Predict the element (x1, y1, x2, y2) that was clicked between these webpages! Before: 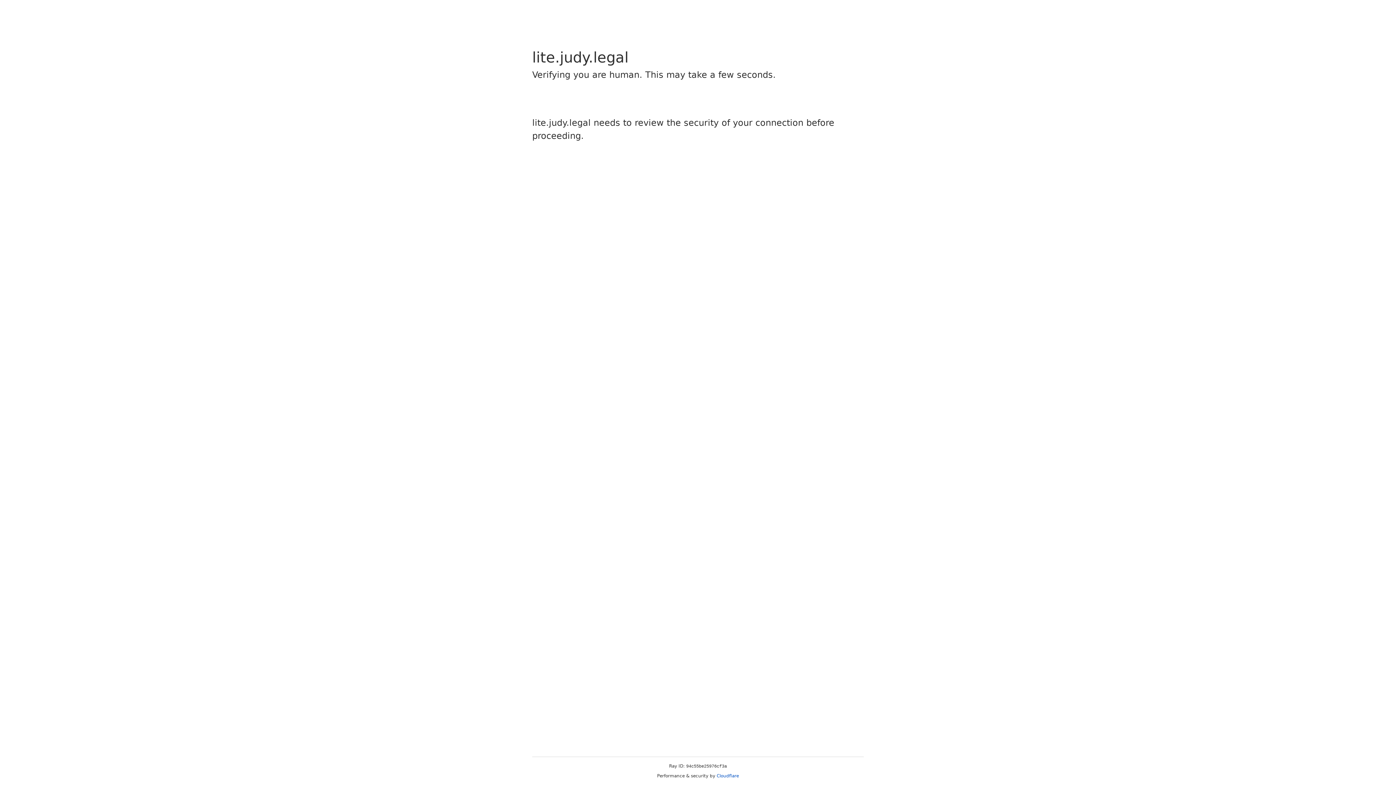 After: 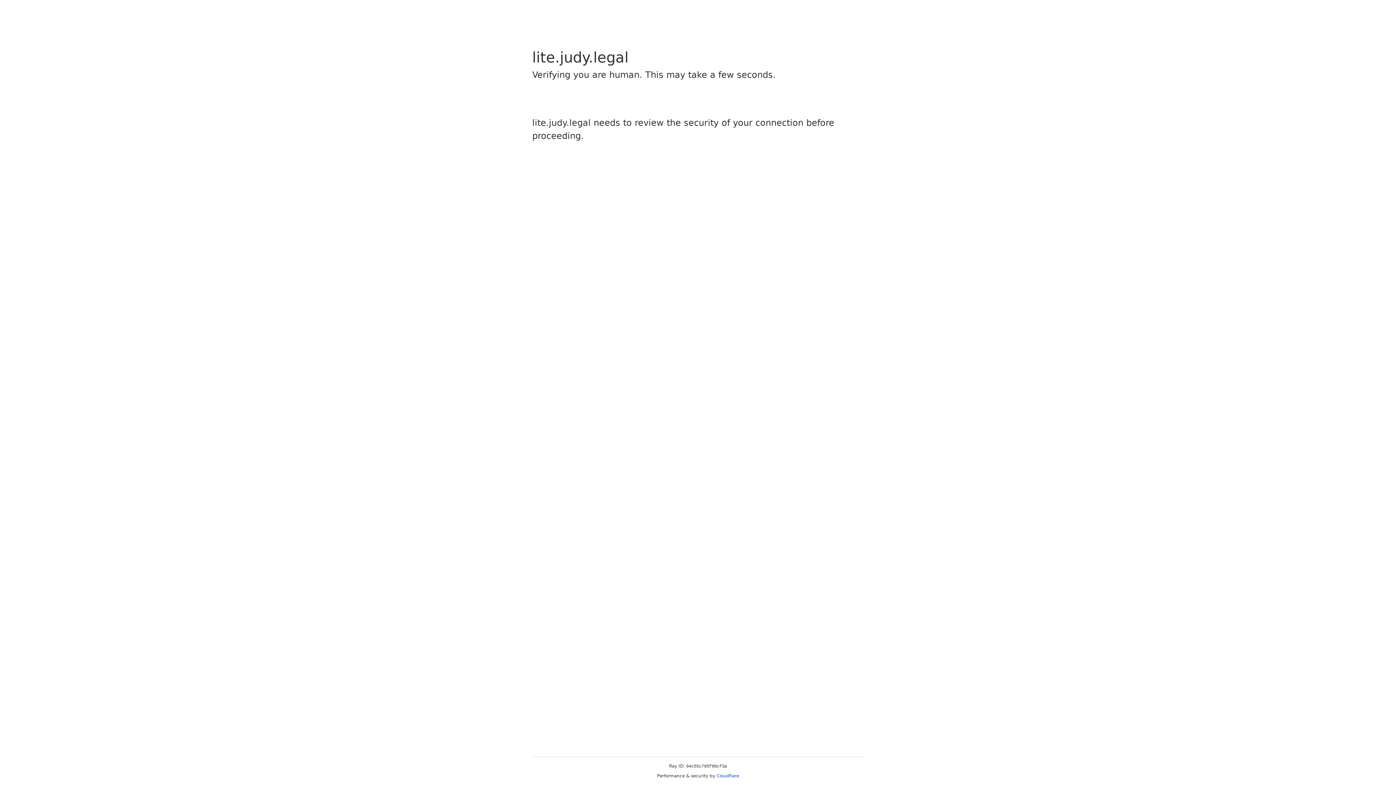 Action: bbox: (716, 773, 739, 778) label: Cloudflare